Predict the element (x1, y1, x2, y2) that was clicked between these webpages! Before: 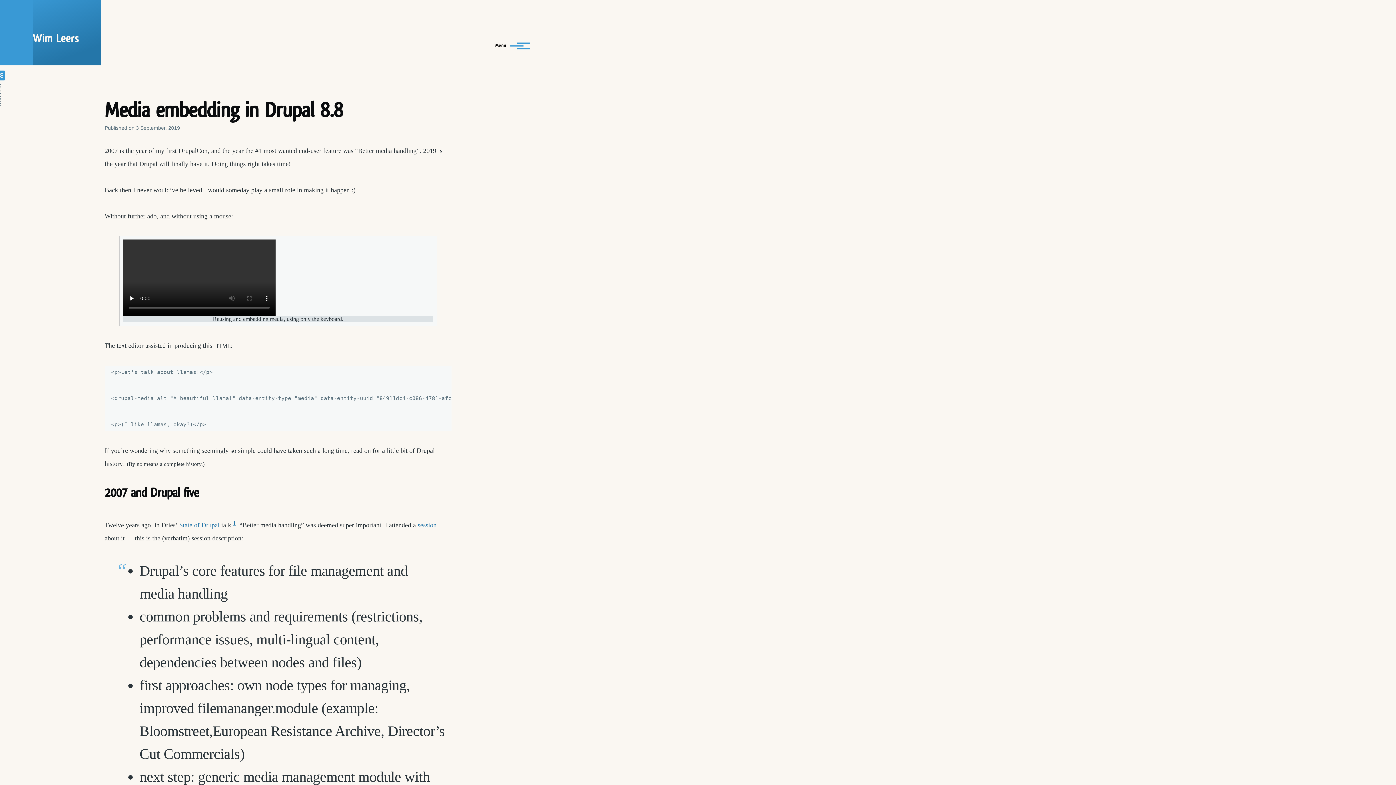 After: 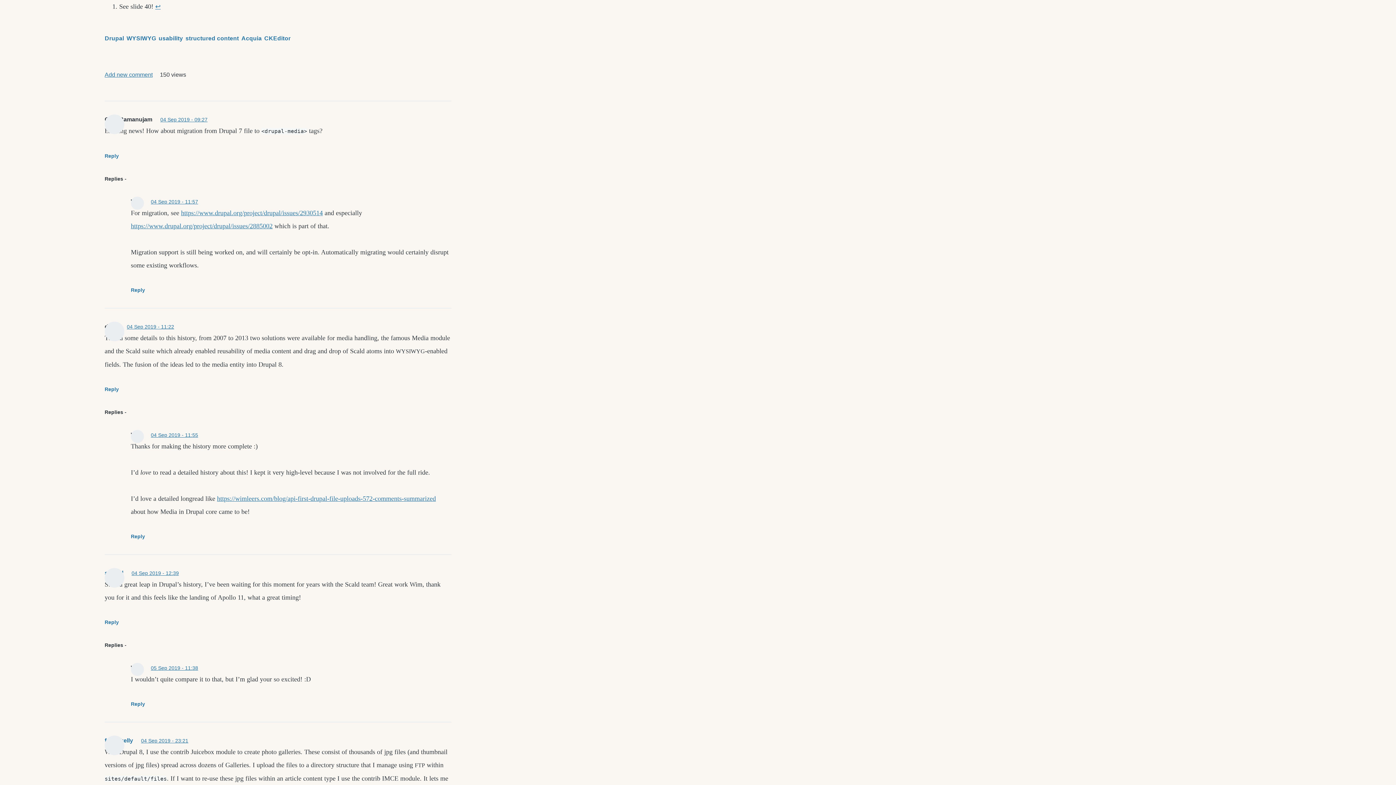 Action: bbox: (233, 520, 236, 526) label: 1